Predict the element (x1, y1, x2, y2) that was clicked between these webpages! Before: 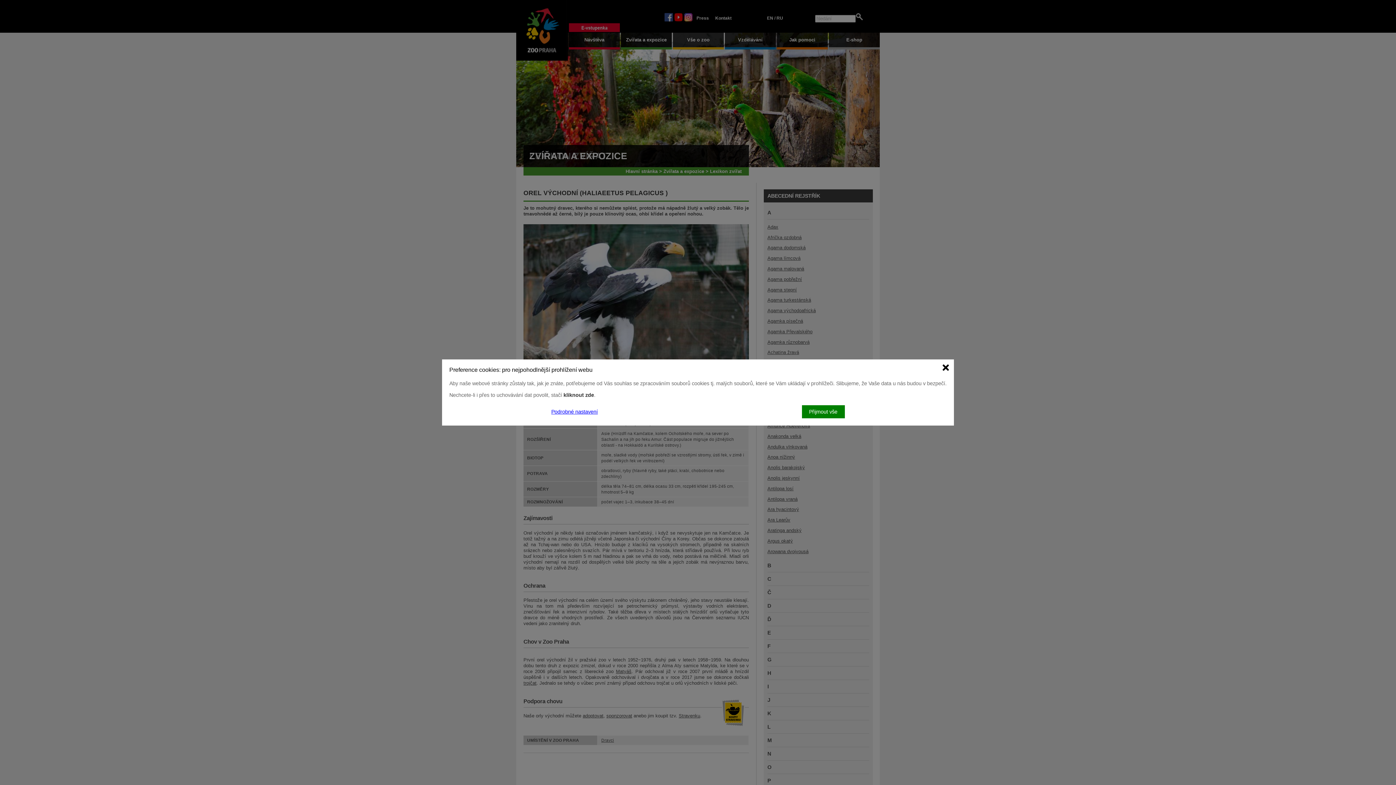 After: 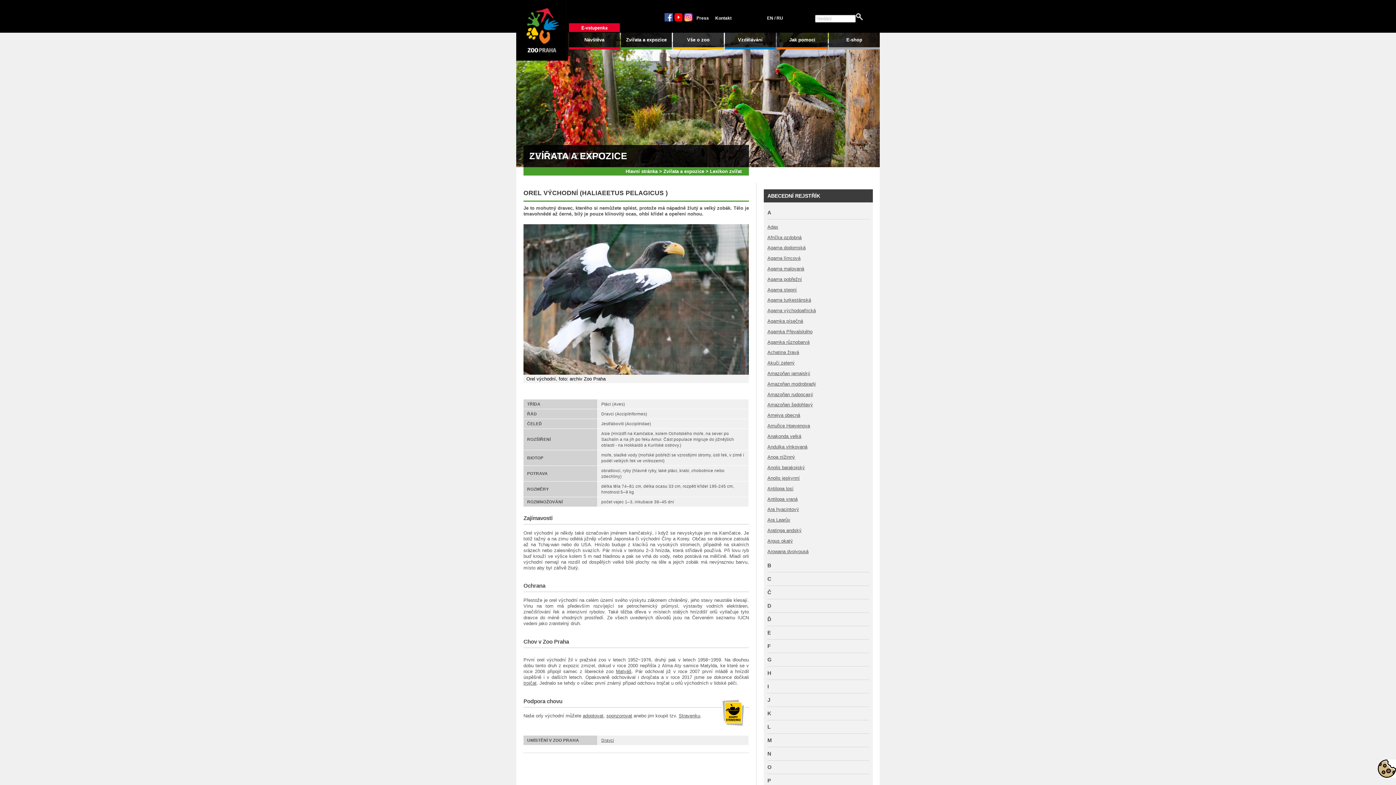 Action: bbox: (802, 405, 844, 418) label: Přijmout vše